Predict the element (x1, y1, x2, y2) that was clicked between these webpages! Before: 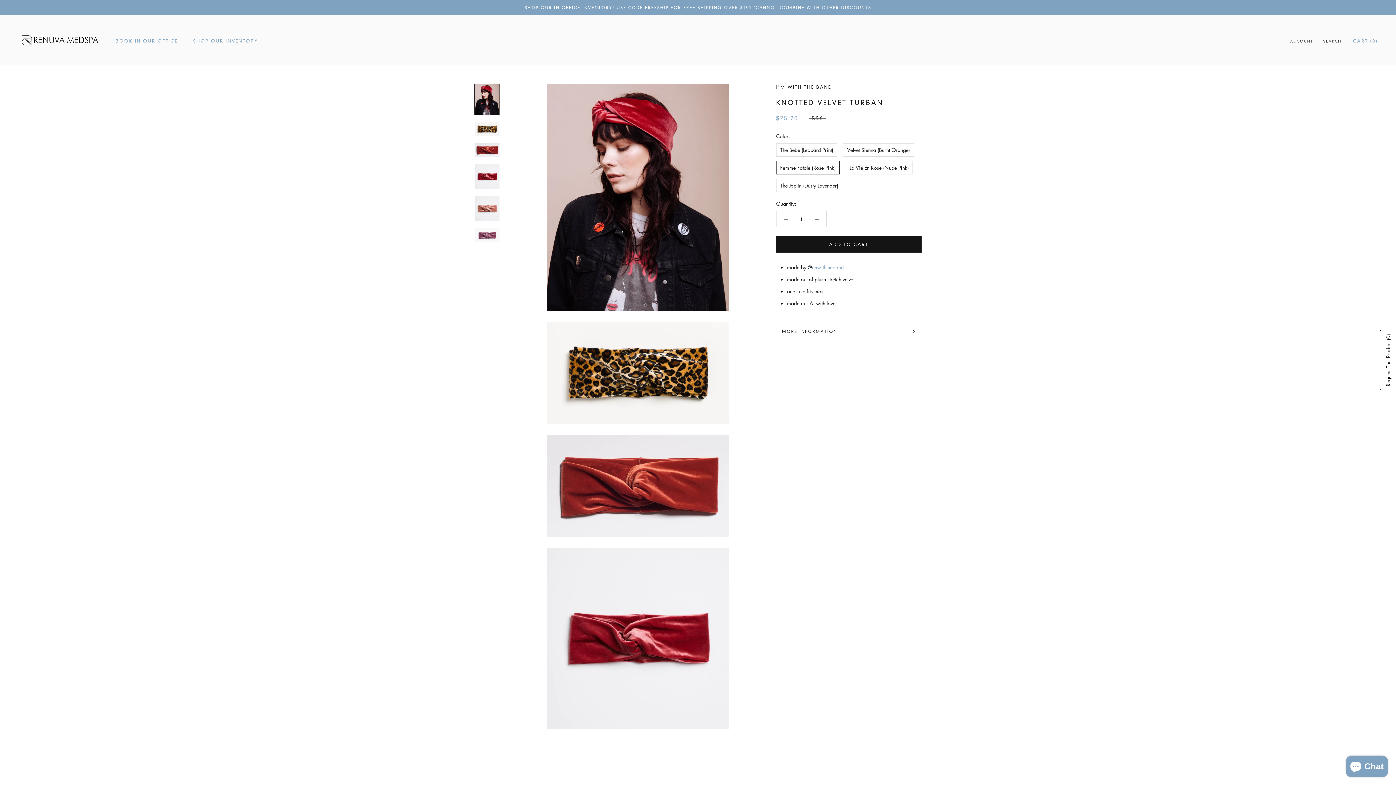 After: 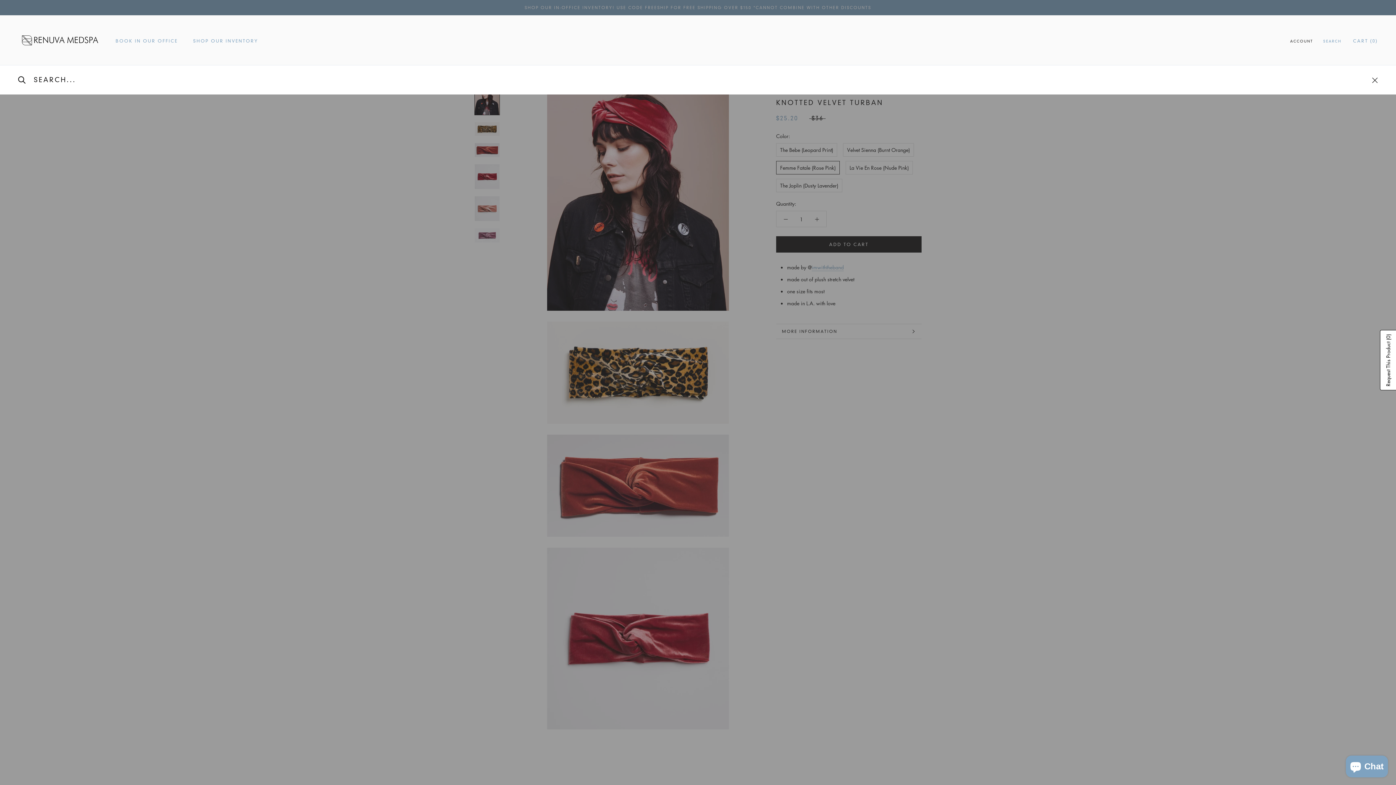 Action: label: SEARCH bbox: (1323, 38, 1341, 44)